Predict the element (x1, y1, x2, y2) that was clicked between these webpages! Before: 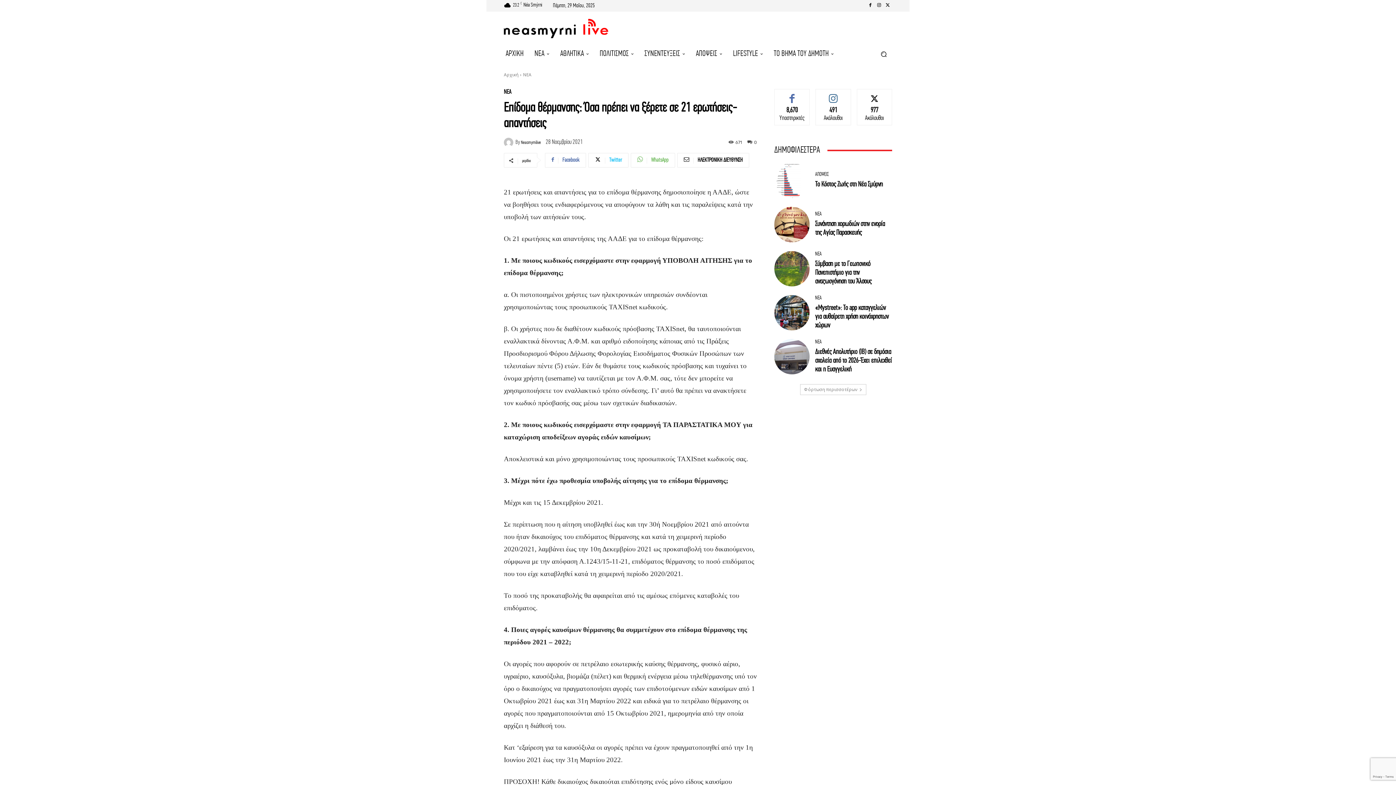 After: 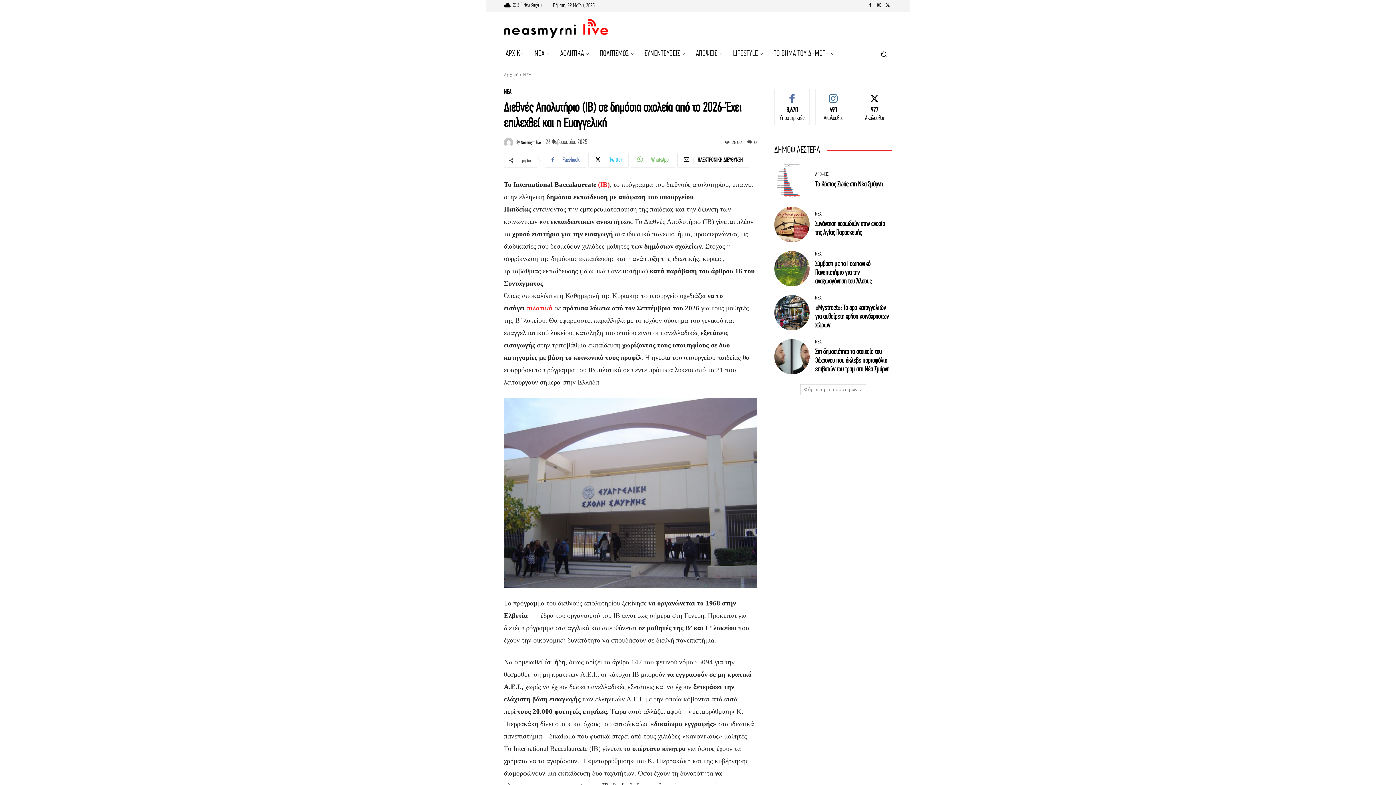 Action: bbox: (774, 339, 809, 374)